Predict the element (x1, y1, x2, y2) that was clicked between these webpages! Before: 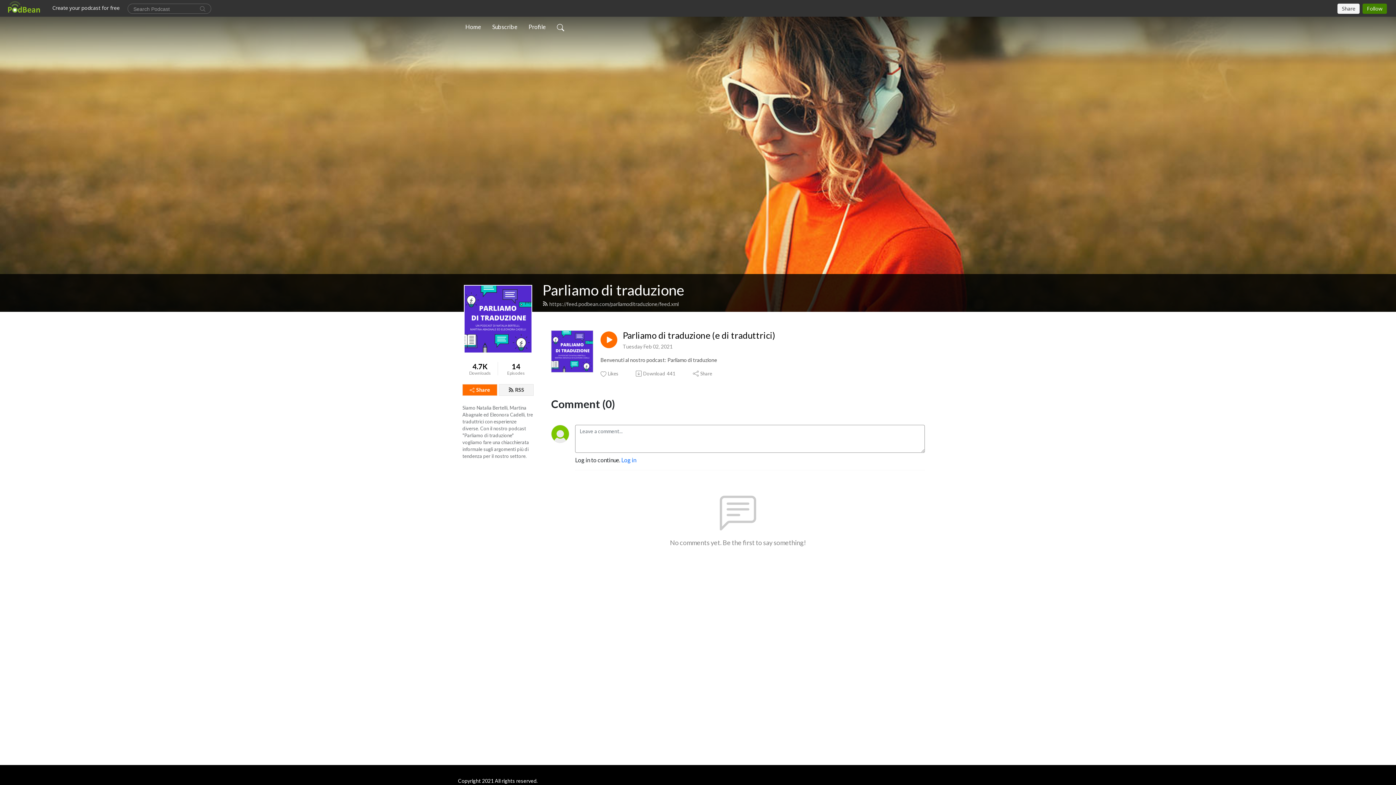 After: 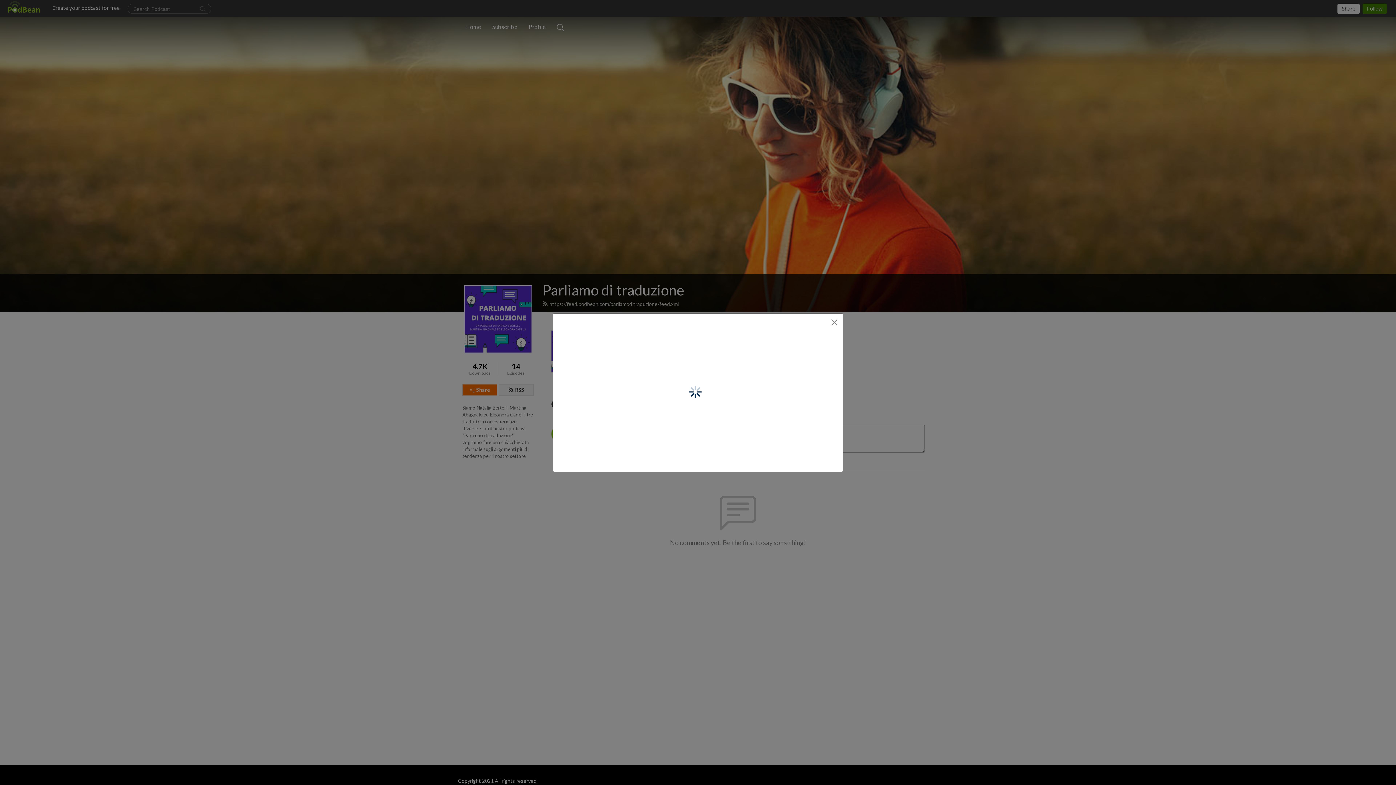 Action: bbox: (692, 370, 713, 377) label: Share